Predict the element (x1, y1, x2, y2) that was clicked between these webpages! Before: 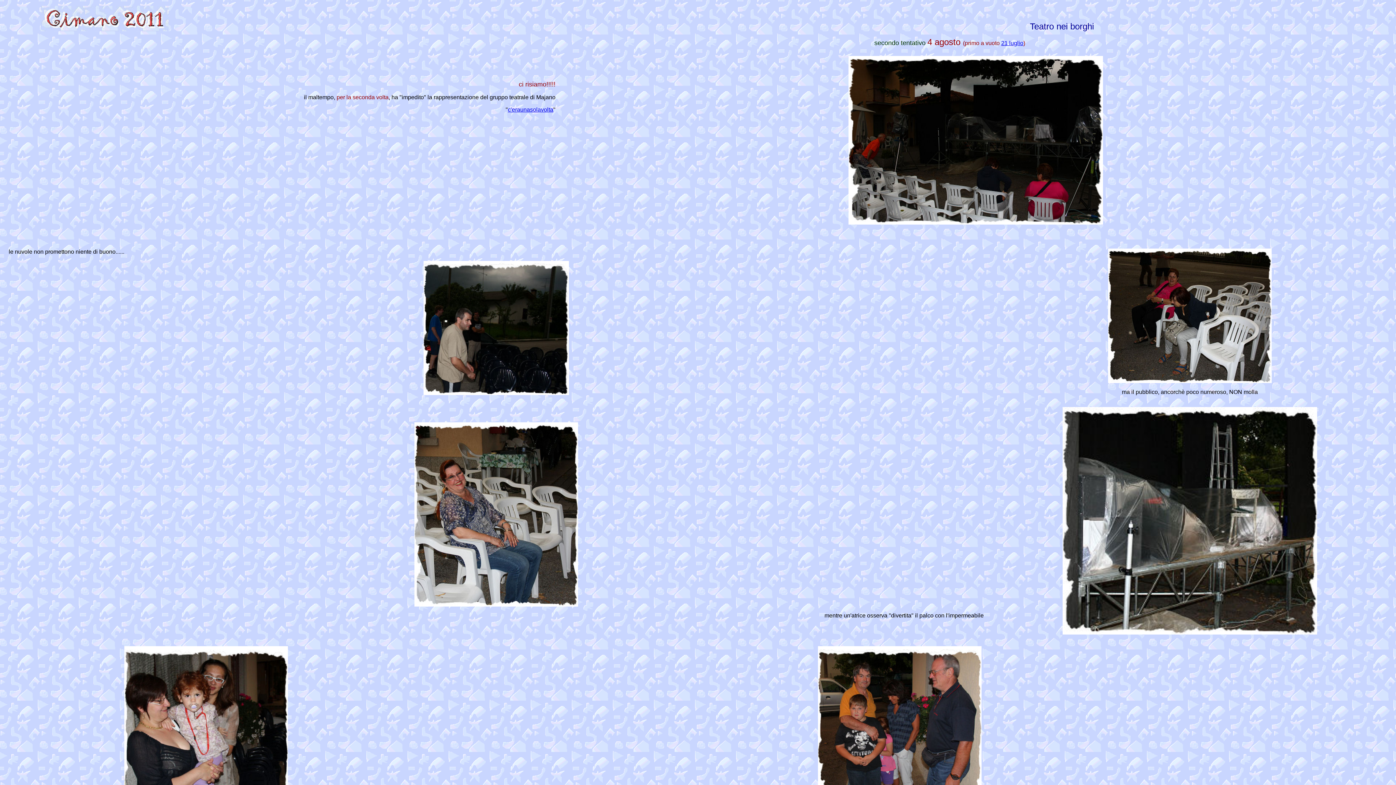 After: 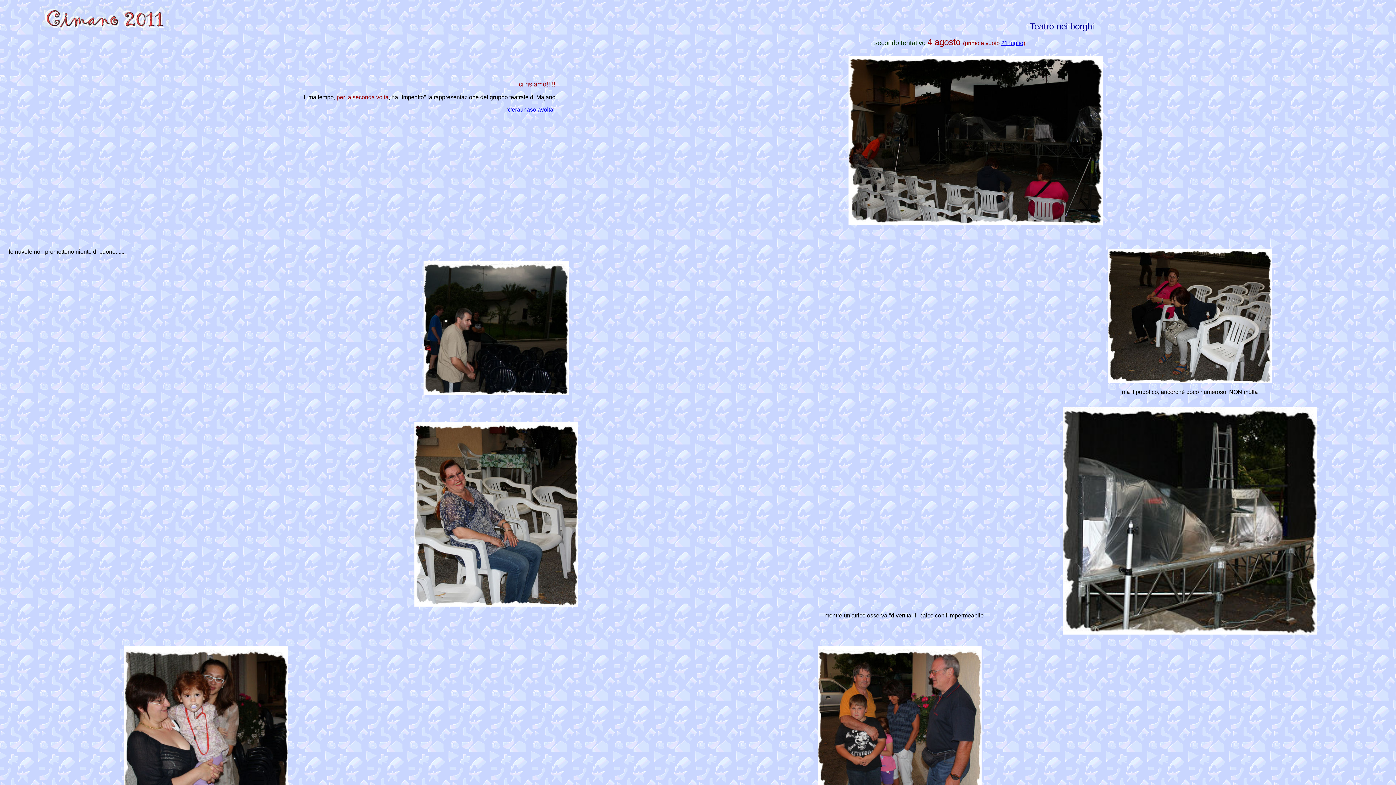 Action: label: c'eraunasolavolta bbox: (508, 106, 553, 112)